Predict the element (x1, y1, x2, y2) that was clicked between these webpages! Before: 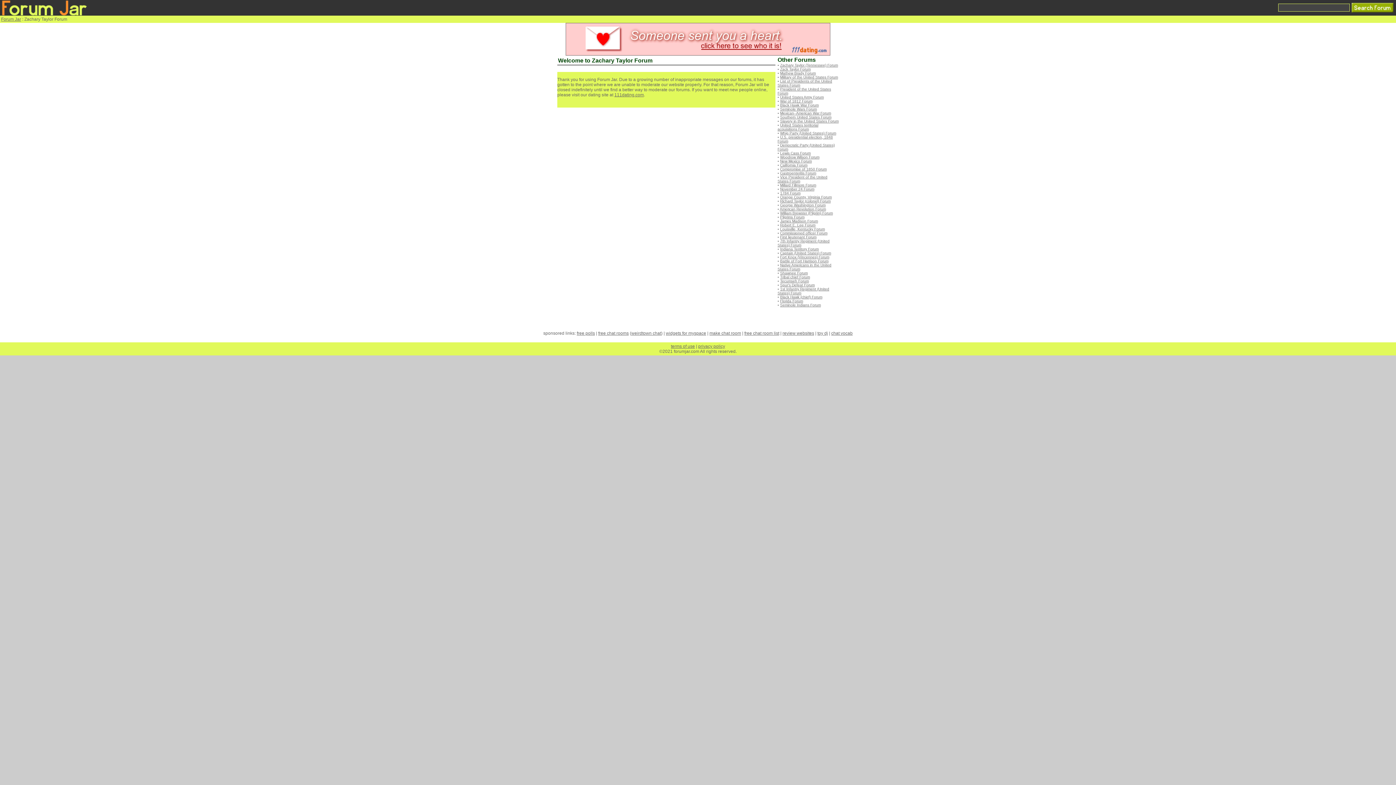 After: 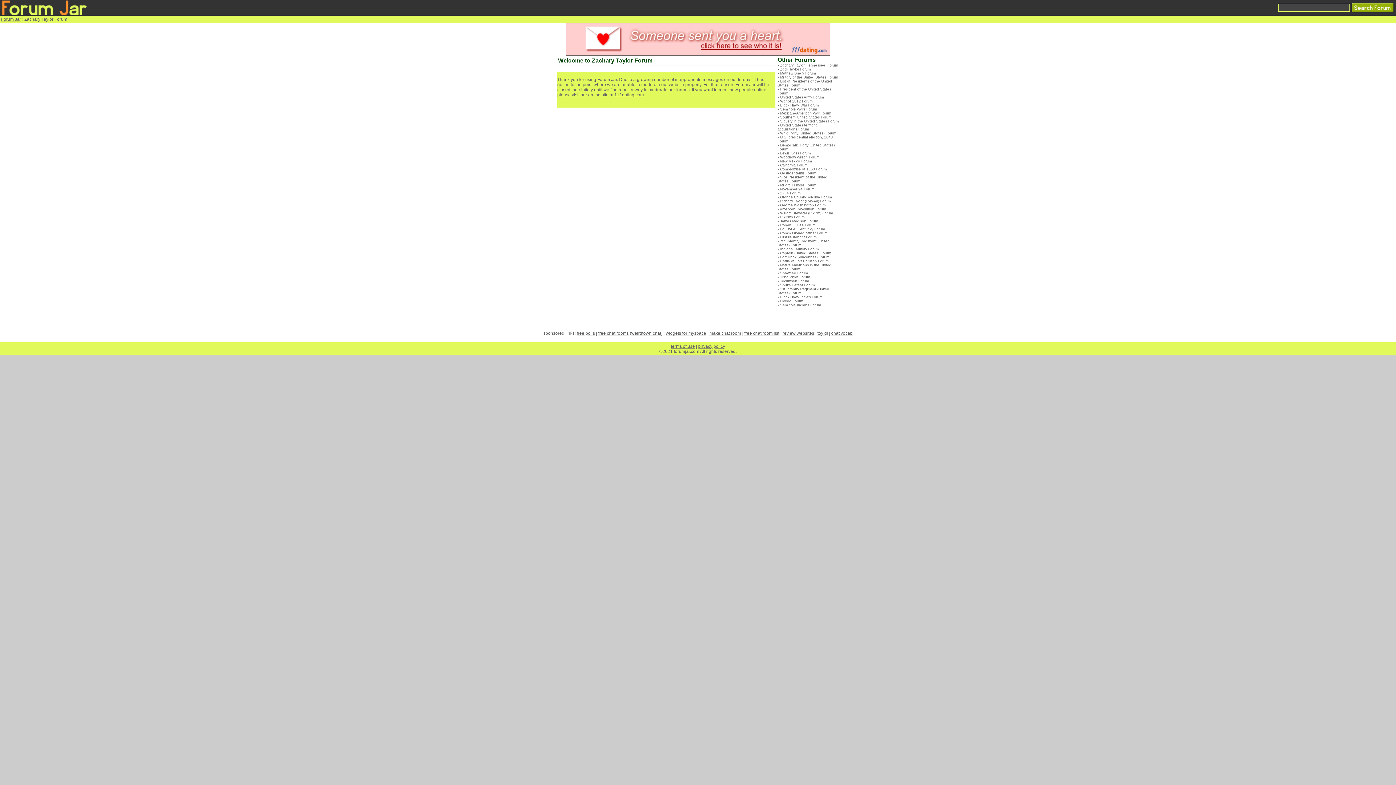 Action: bbox: (744, 330, 779, 336) label: free chat room list